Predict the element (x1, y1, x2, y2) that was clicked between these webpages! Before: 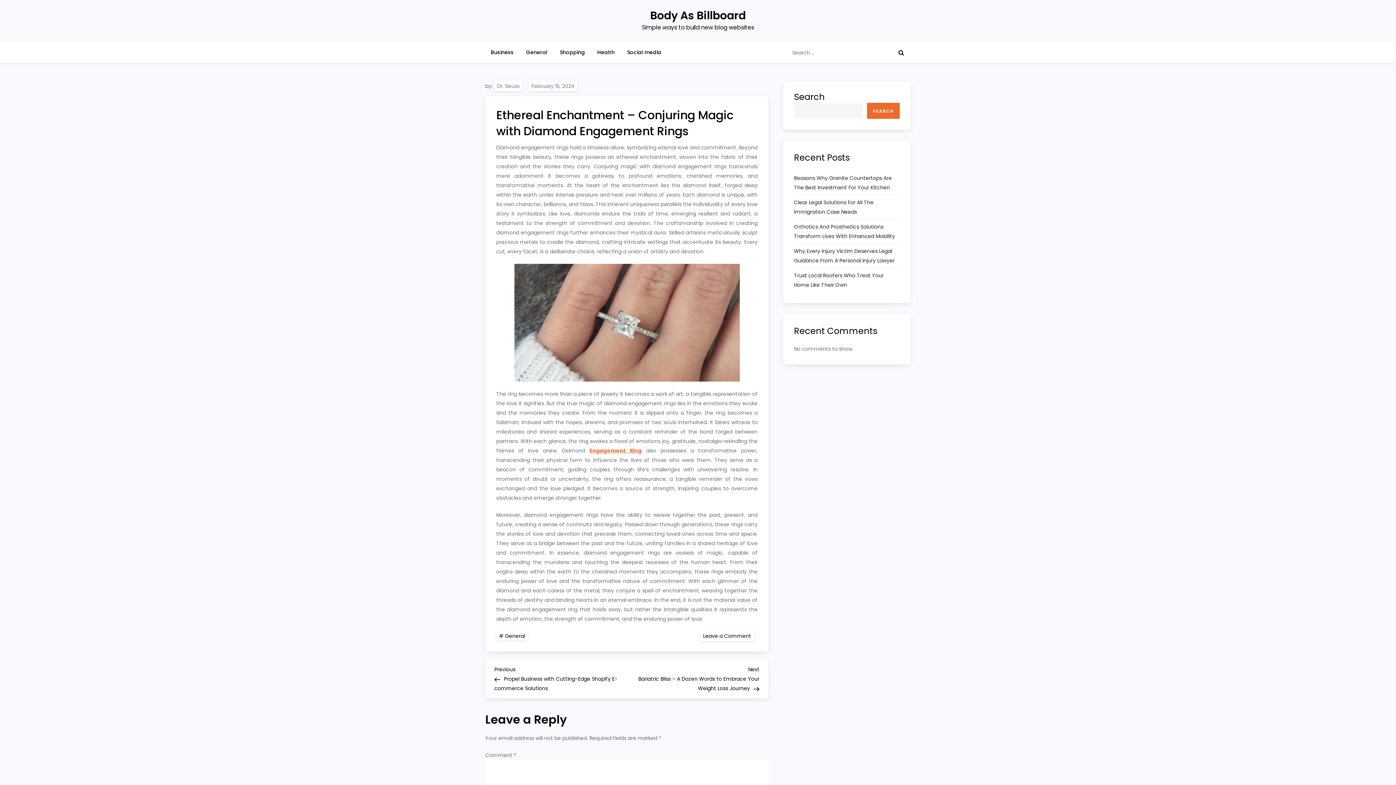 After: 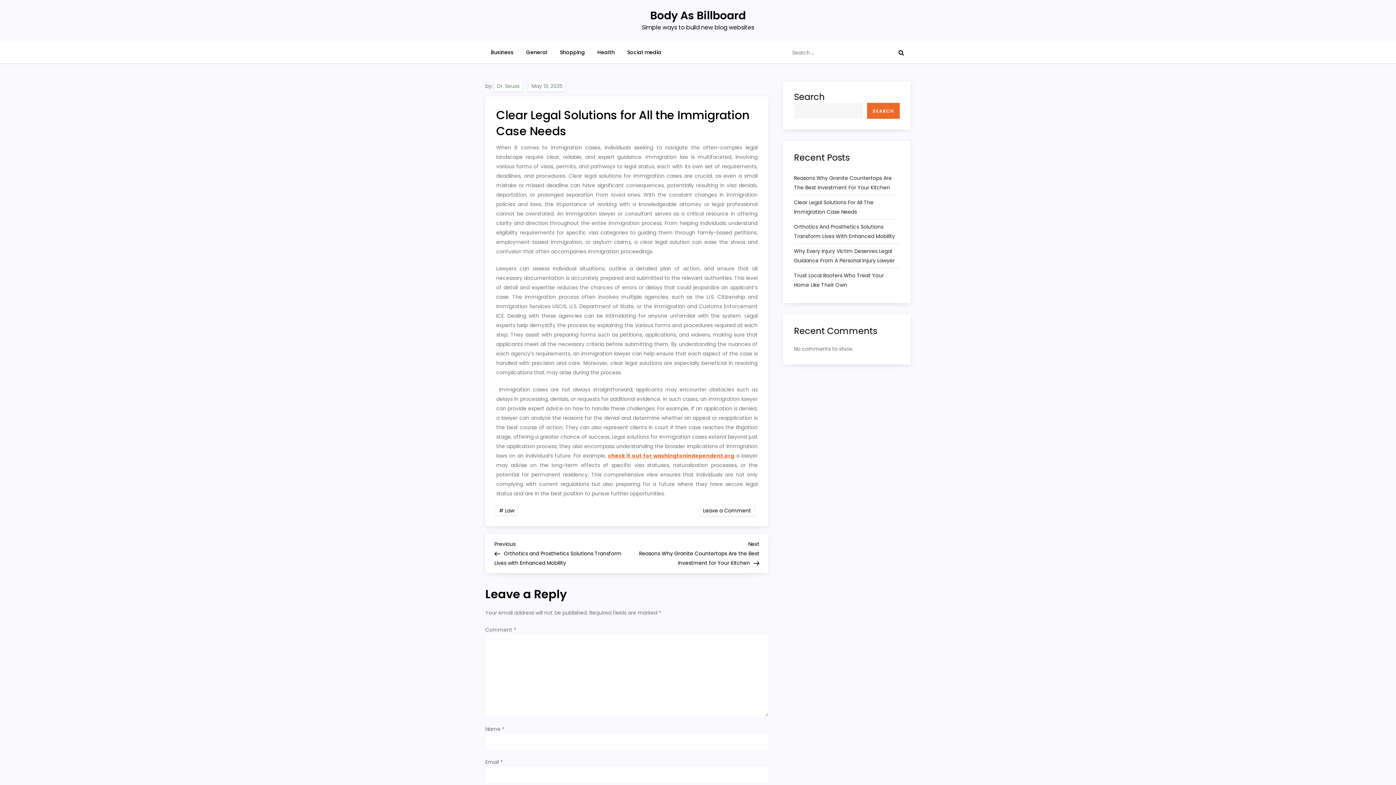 Action: label: Clear Legal Solutions For All The Immigration Case Needs bbox: (794, 197, 900, 216)